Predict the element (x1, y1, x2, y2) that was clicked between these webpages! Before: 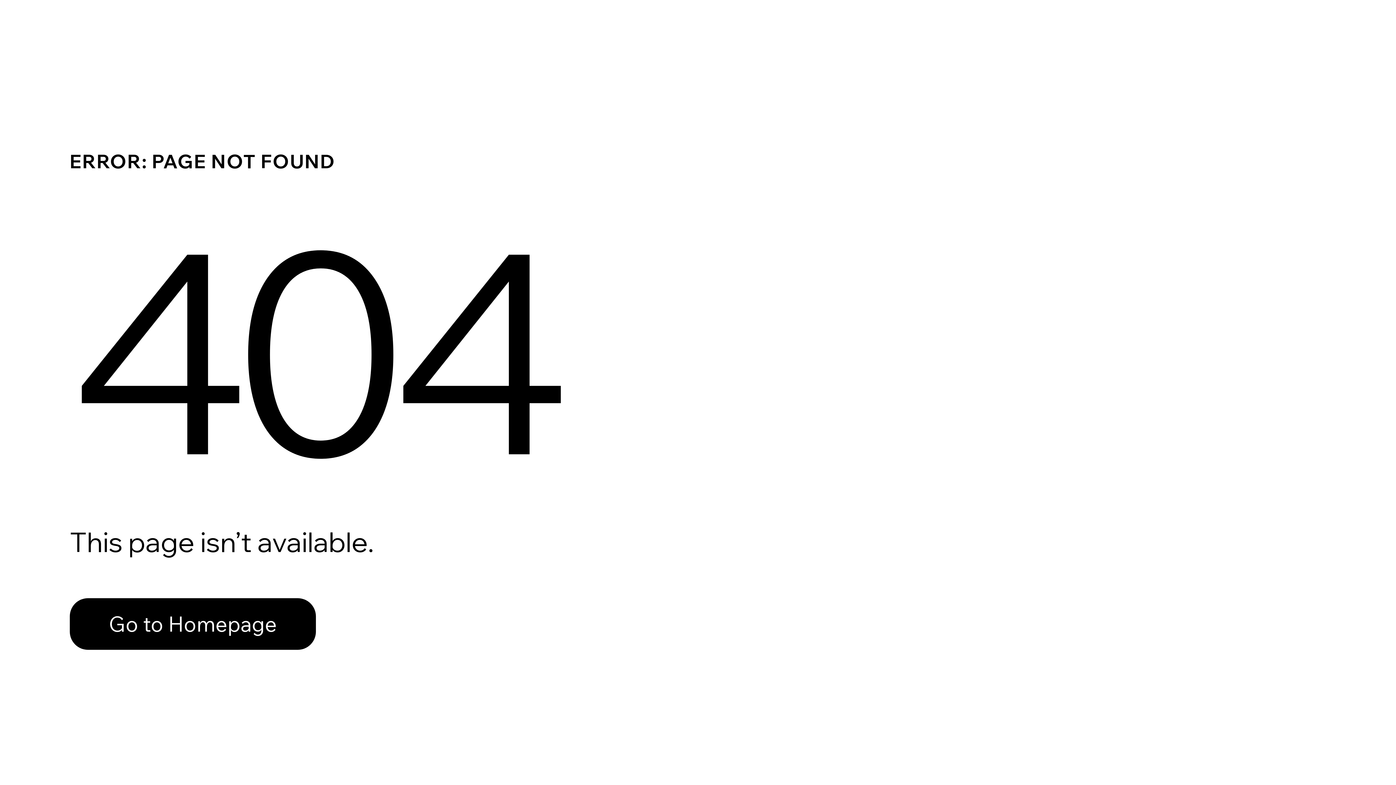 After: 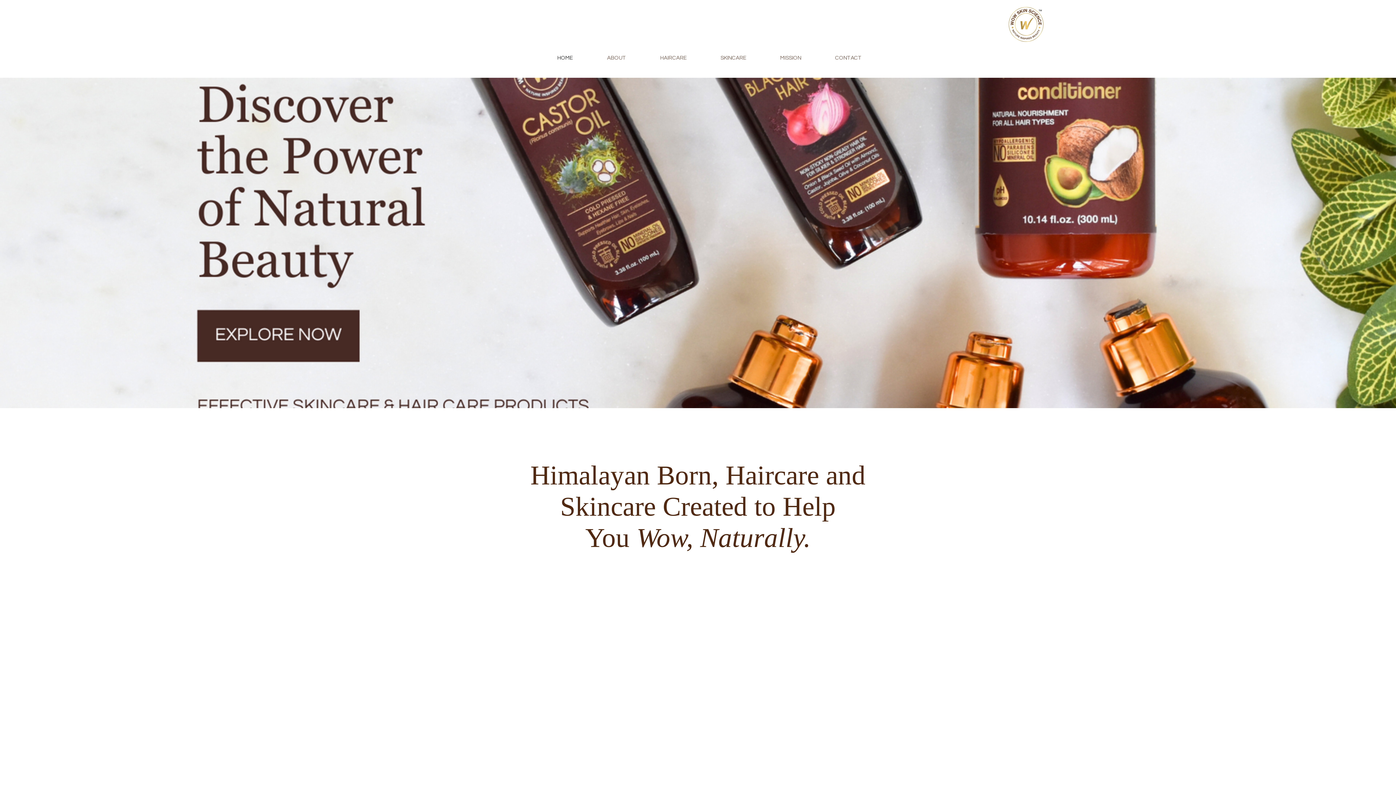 Action: bbox: (69, 598, 316, 650) label: Go to Homepage